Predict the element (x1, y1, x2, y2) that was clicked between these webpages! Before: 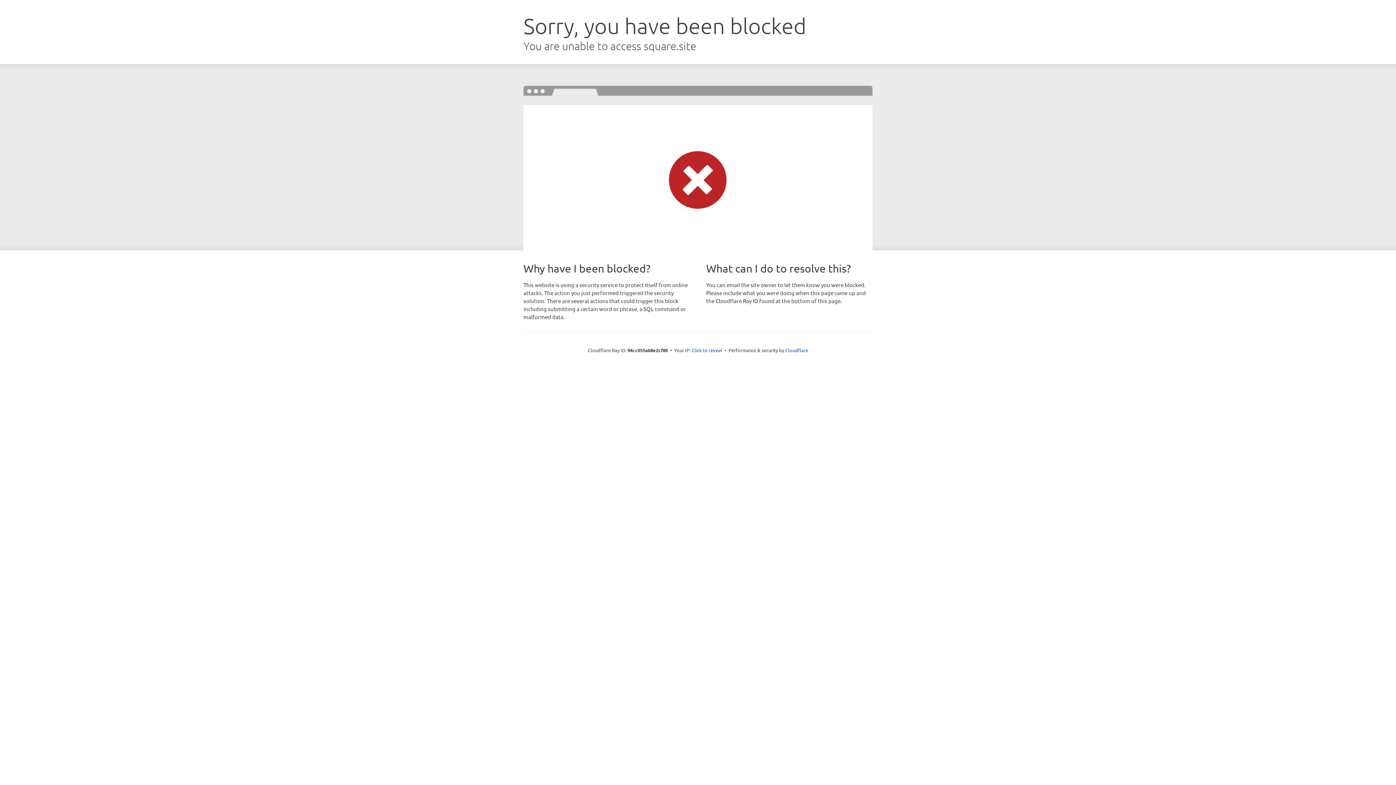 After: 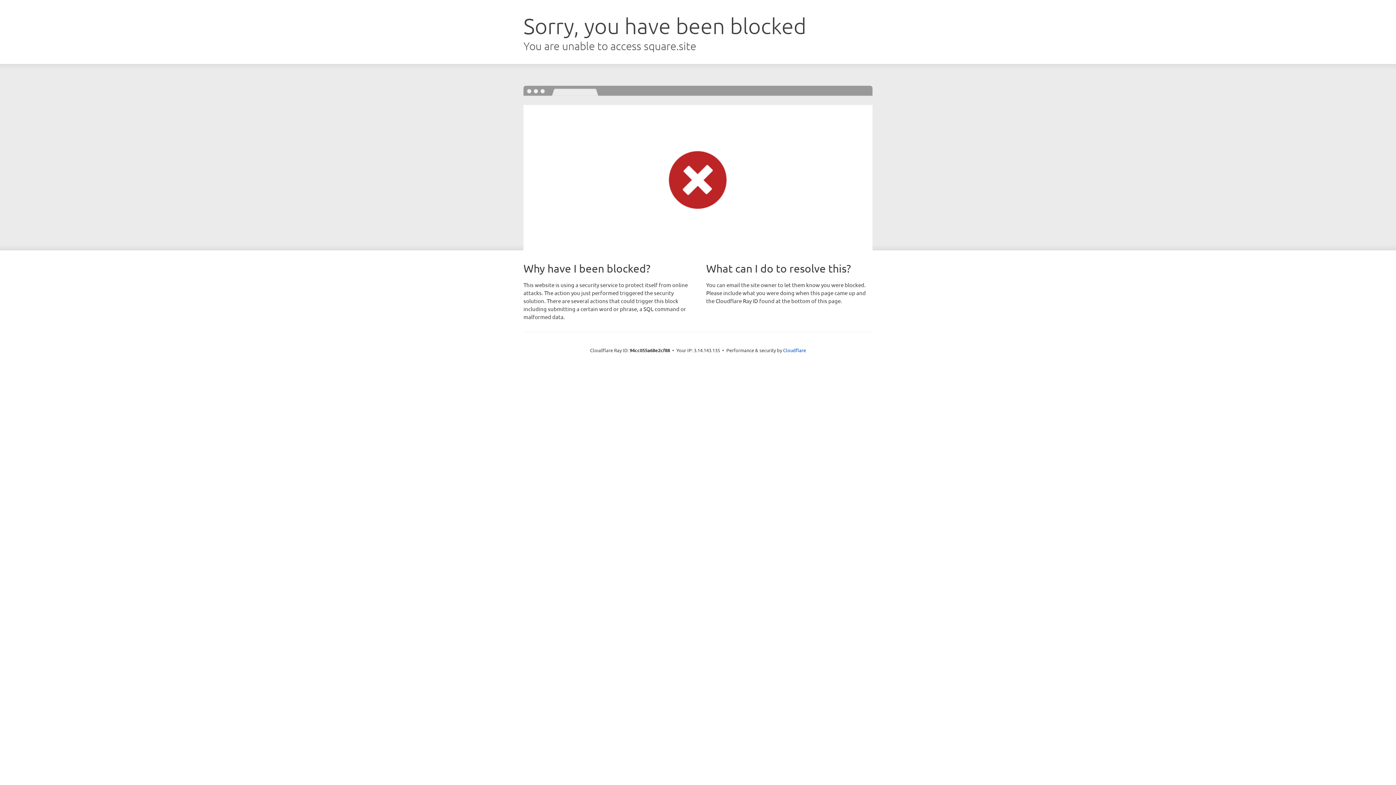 Action: label: Click to reveal bbox: (691, 346, 722, 353)